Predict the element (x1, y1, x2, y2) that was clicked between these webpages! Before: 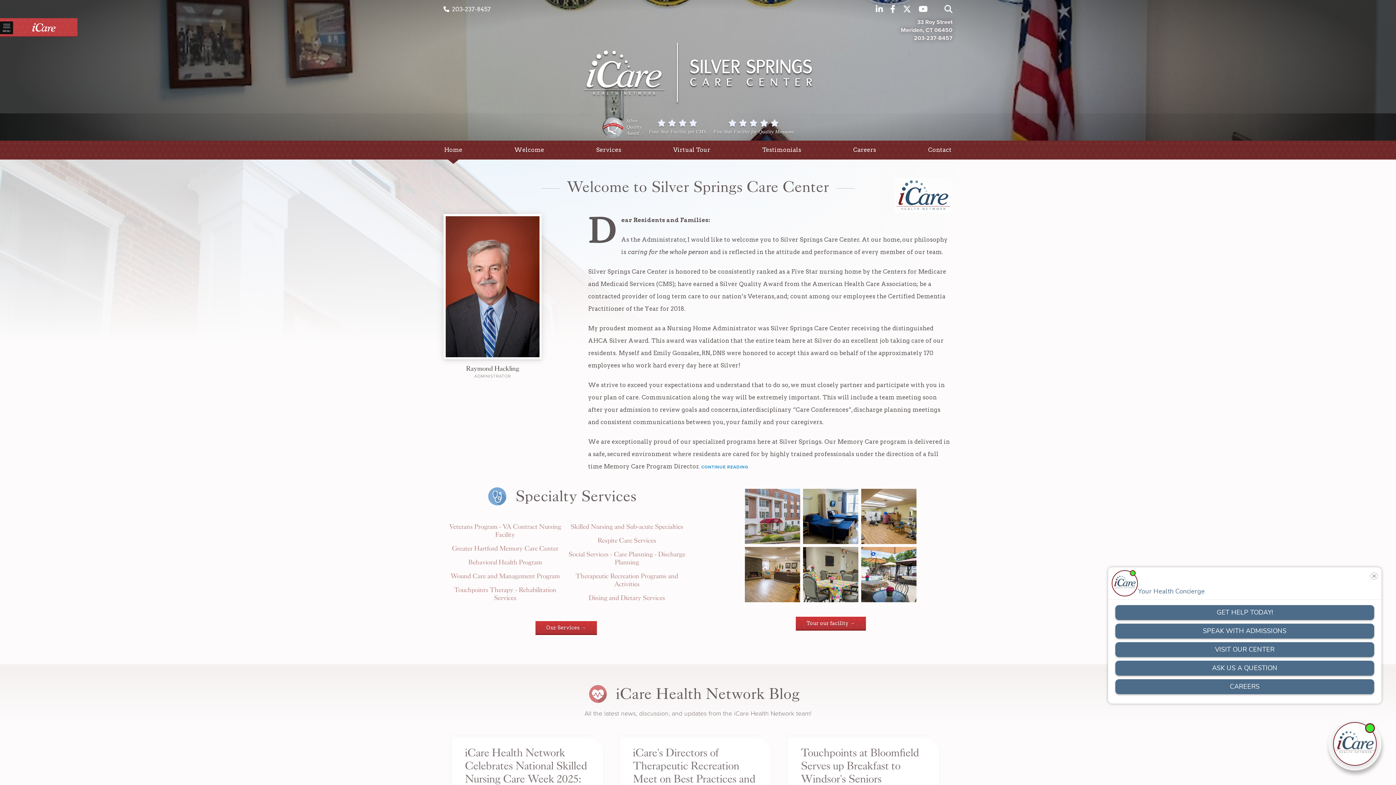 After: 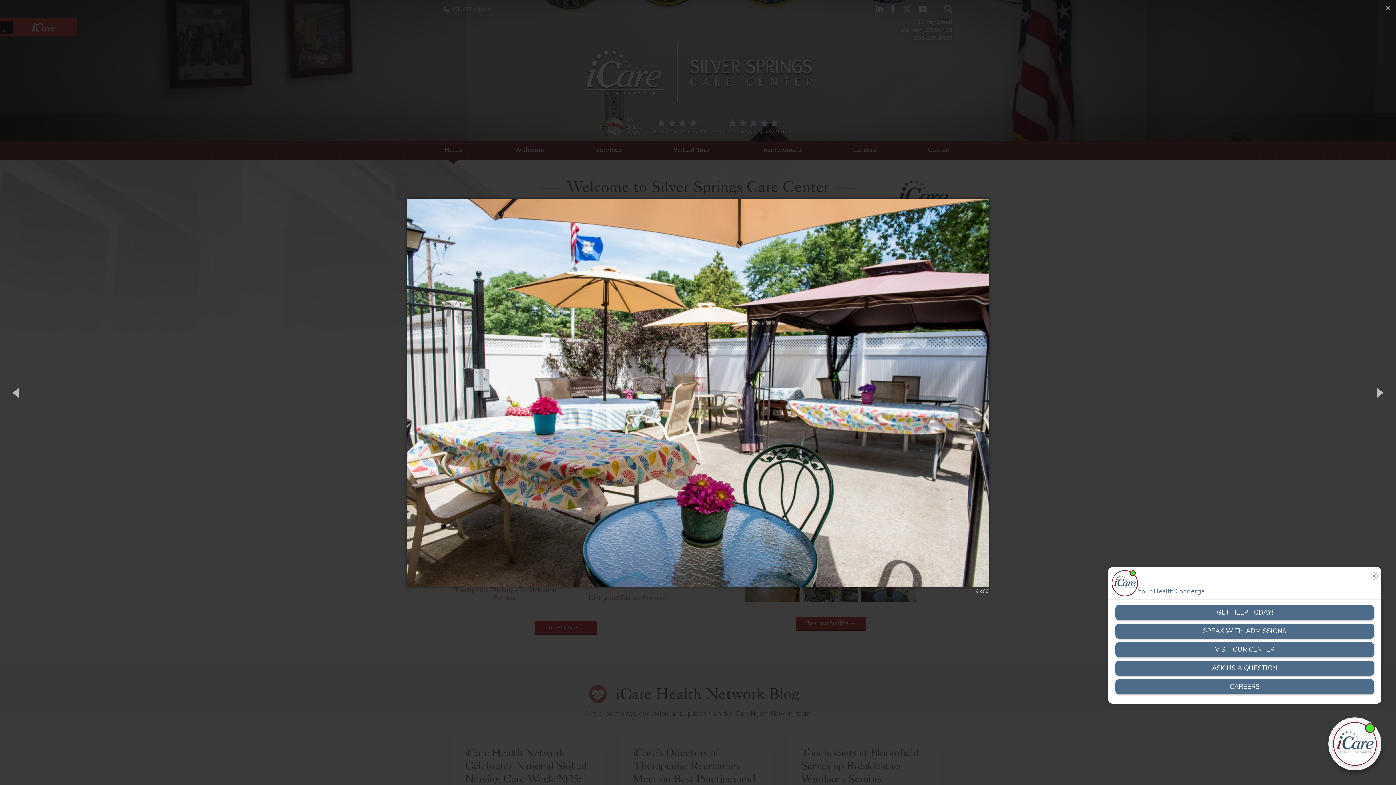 Action: bbox: (861, 547, 916, 602)